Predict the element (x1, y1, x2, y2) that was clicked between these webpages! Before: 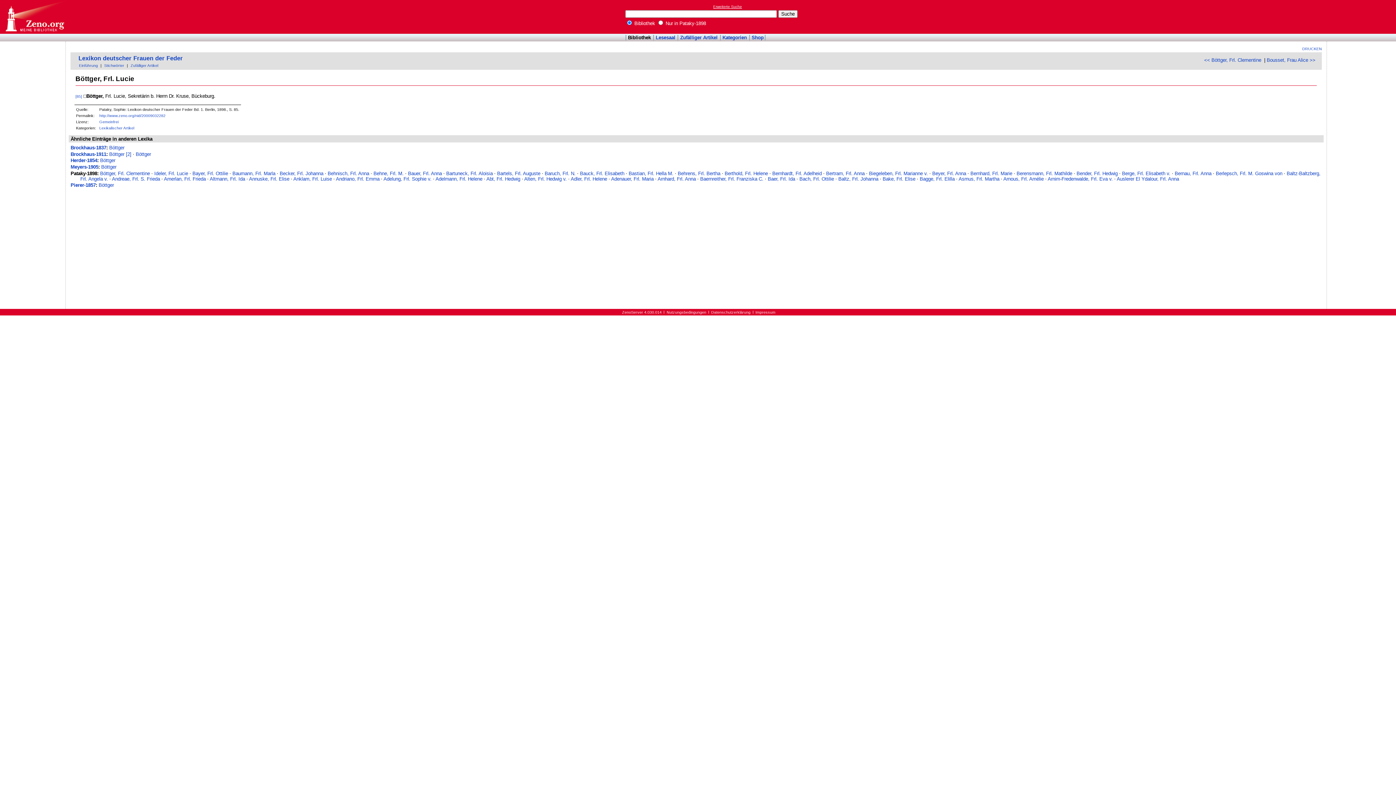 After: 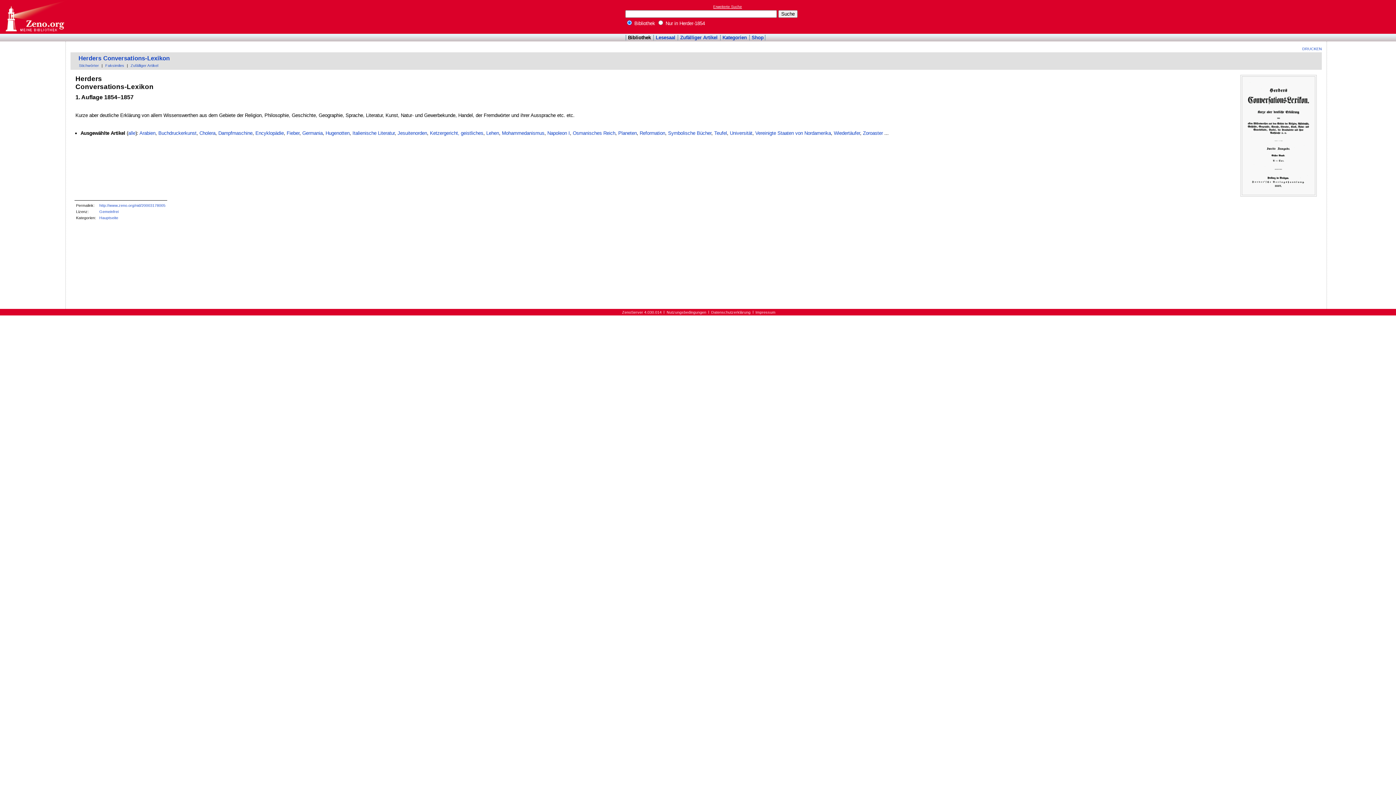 Action: bbox: (70, 157, 97, 163) label: Herder-1854